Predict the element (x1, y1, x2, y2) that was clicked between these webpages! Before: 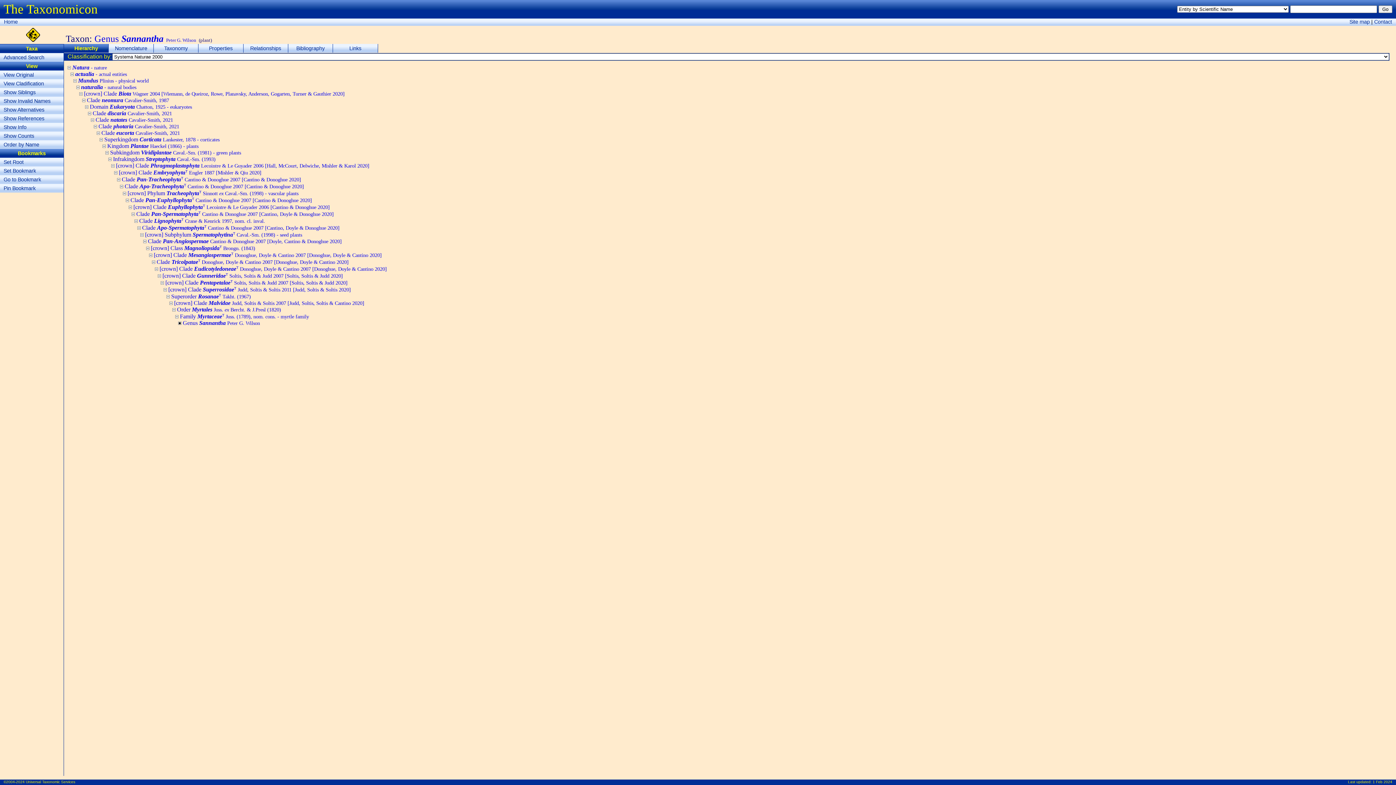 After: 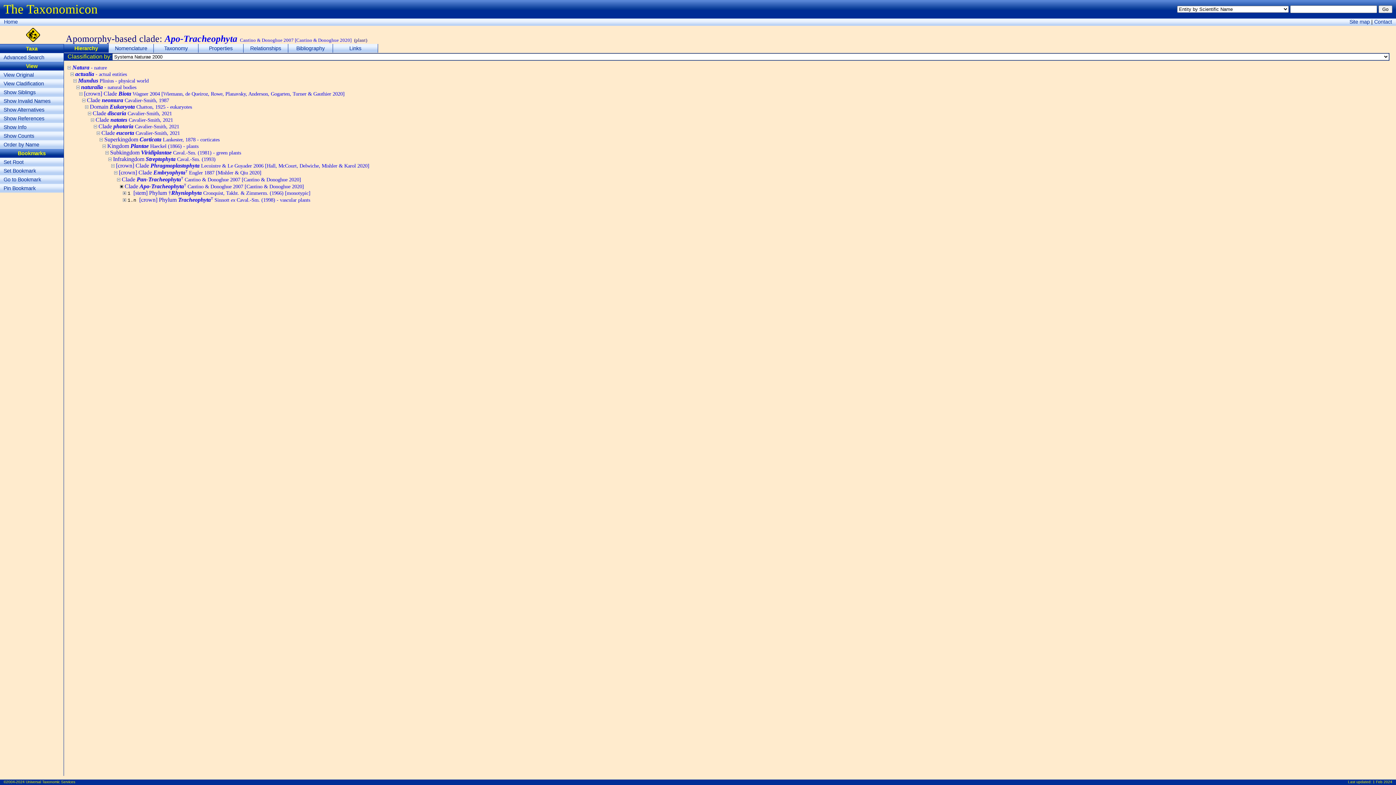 Action: bbox: (124, 183, 304, 189) label: Clade Apo-Tracheophytaᵀ Cantino & Donoghue 2007 [Cantino & Donoghue 2020]